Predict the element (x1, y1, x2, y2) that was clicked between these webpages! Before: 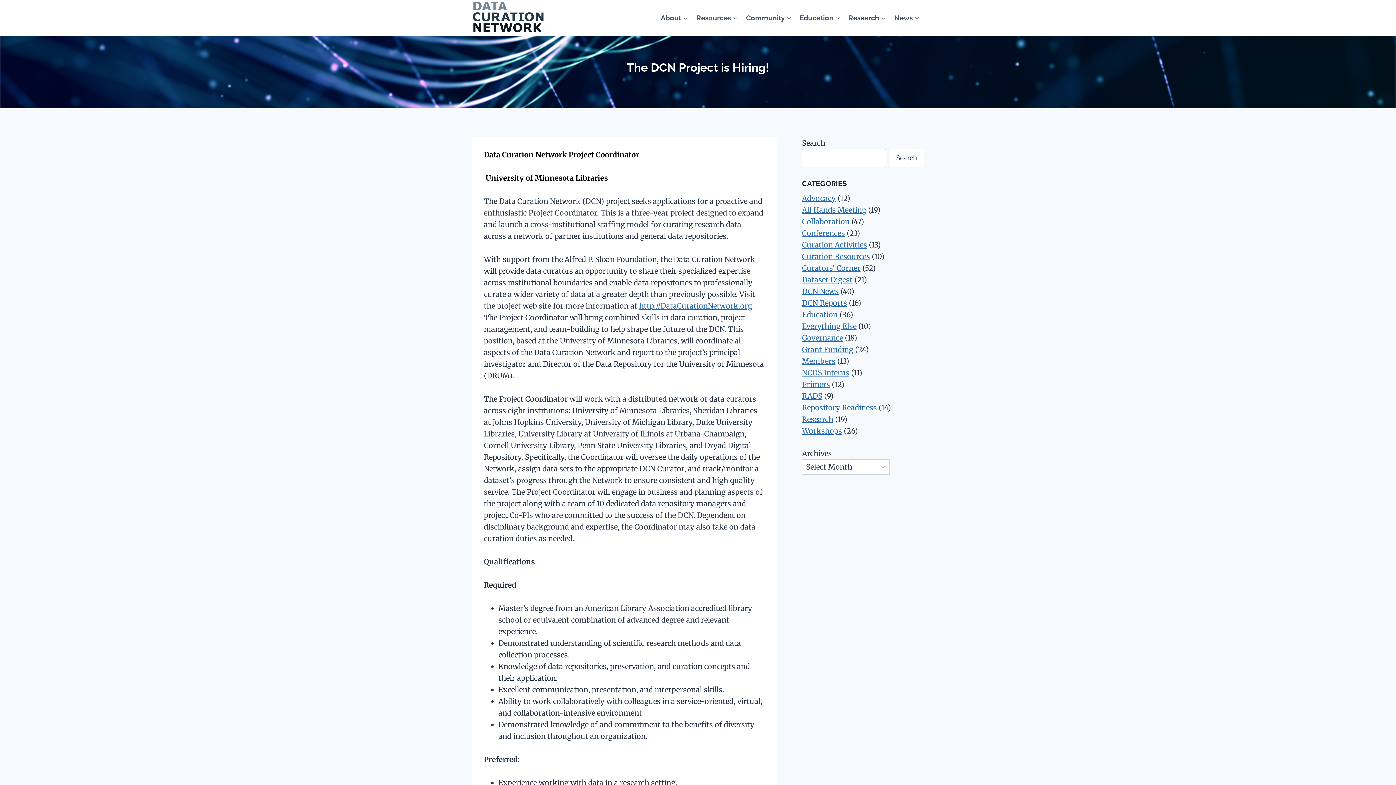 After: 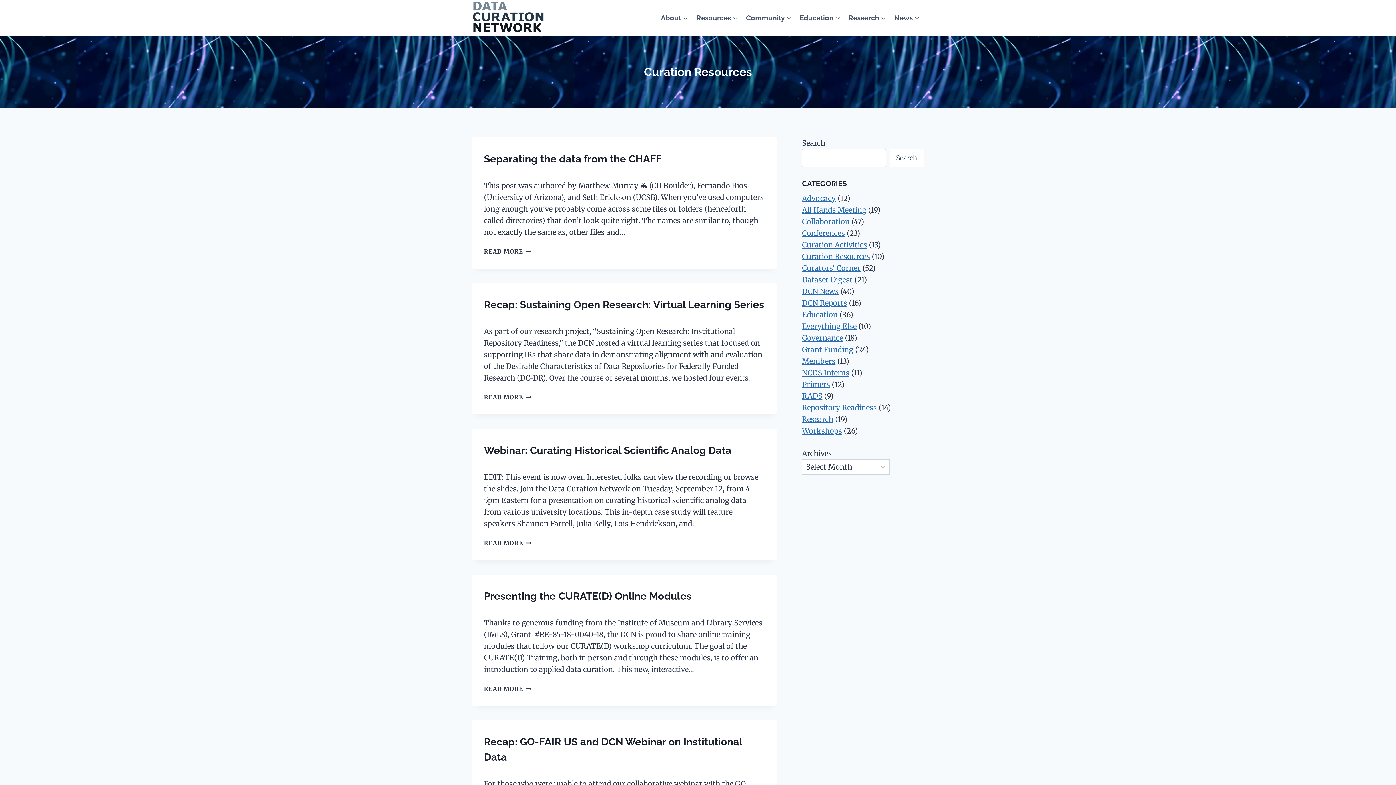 Action: label: Curation Resources bbox: (802, 252, 870, 261)